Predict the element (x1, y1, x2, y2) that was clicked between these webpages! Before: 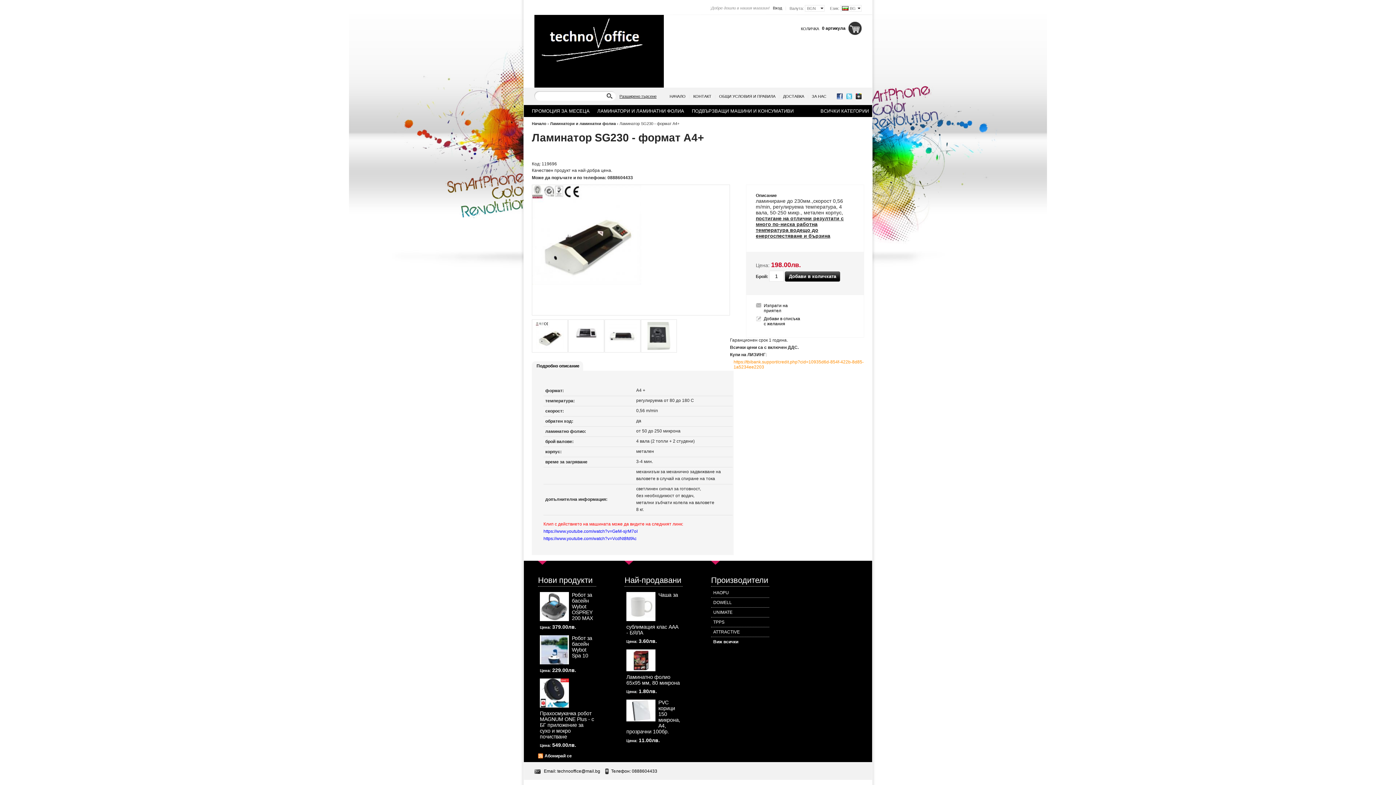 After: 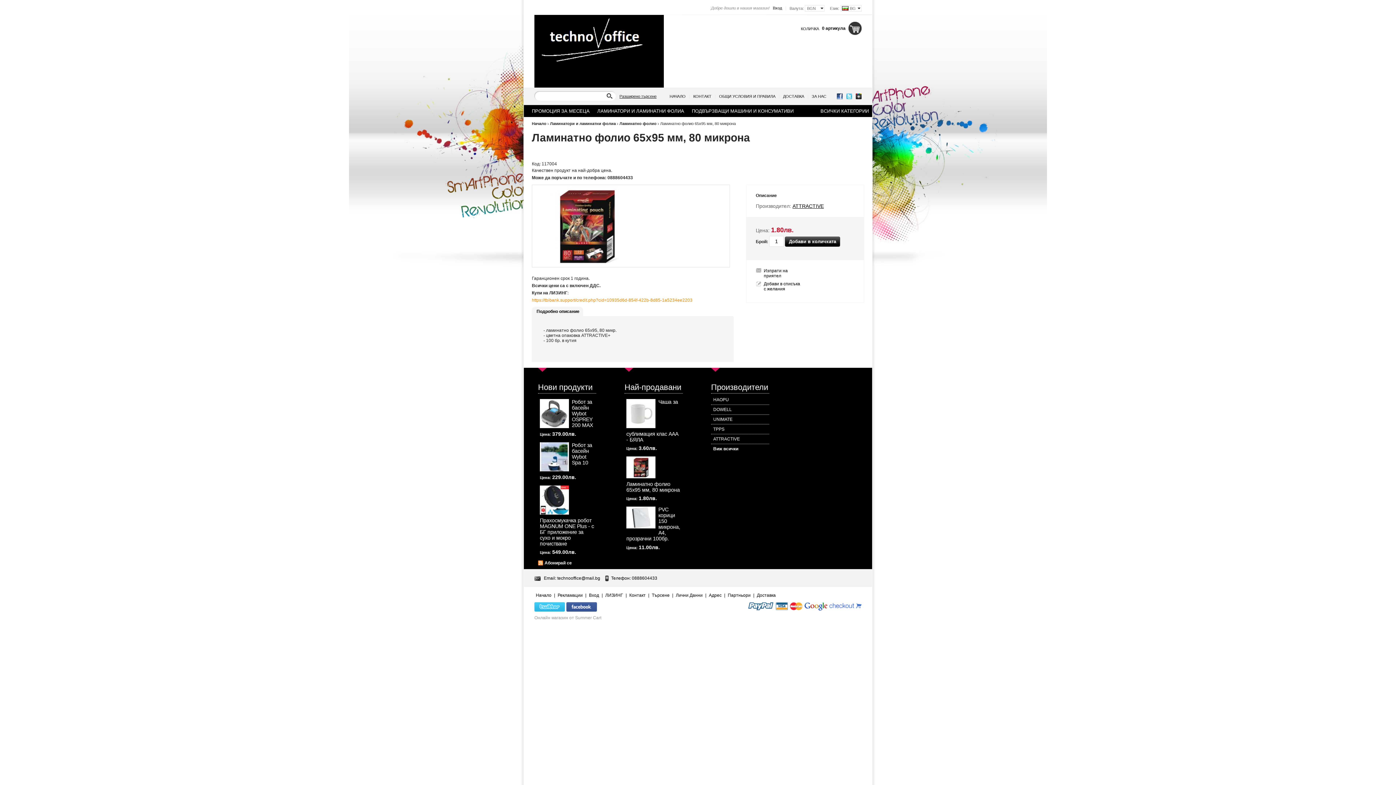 Action: bbox: (626, 649, 655, 671)